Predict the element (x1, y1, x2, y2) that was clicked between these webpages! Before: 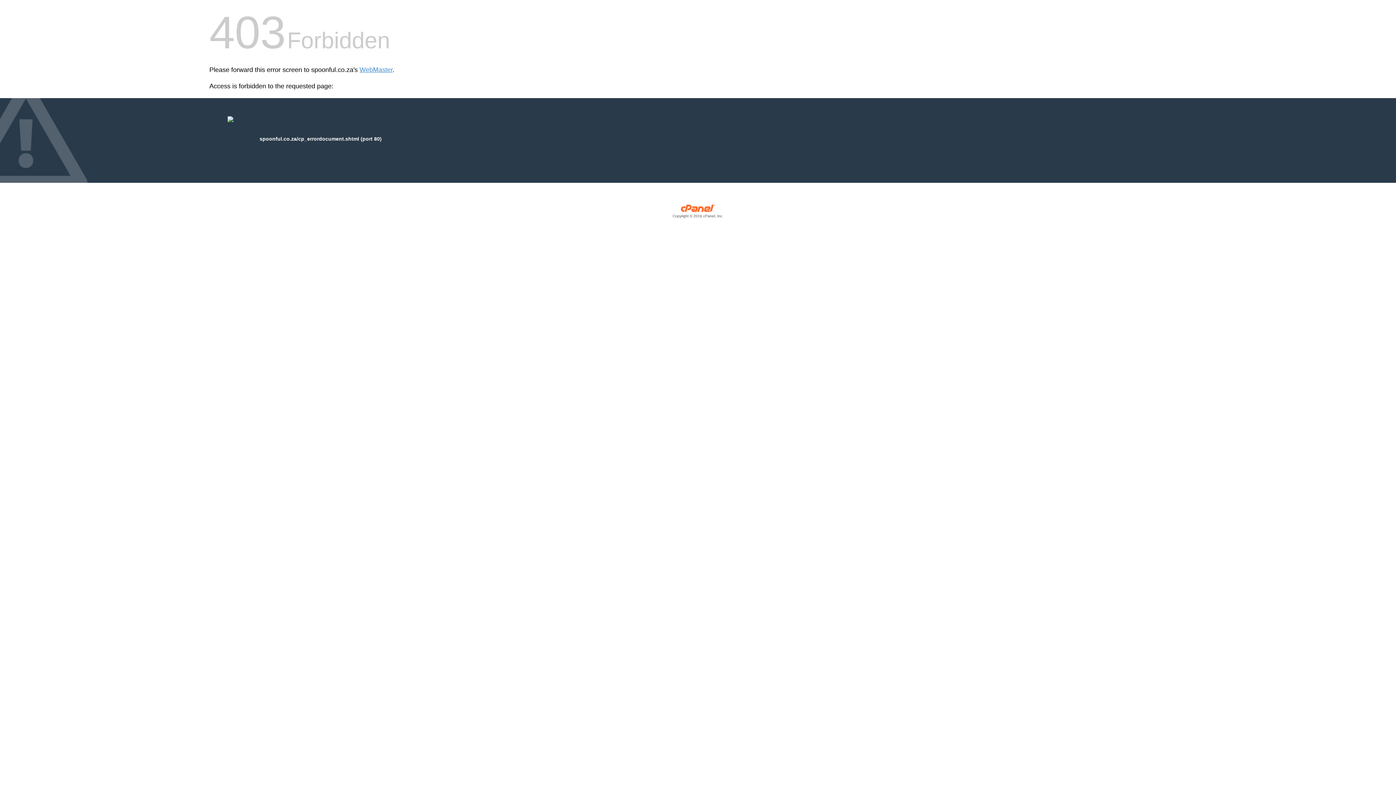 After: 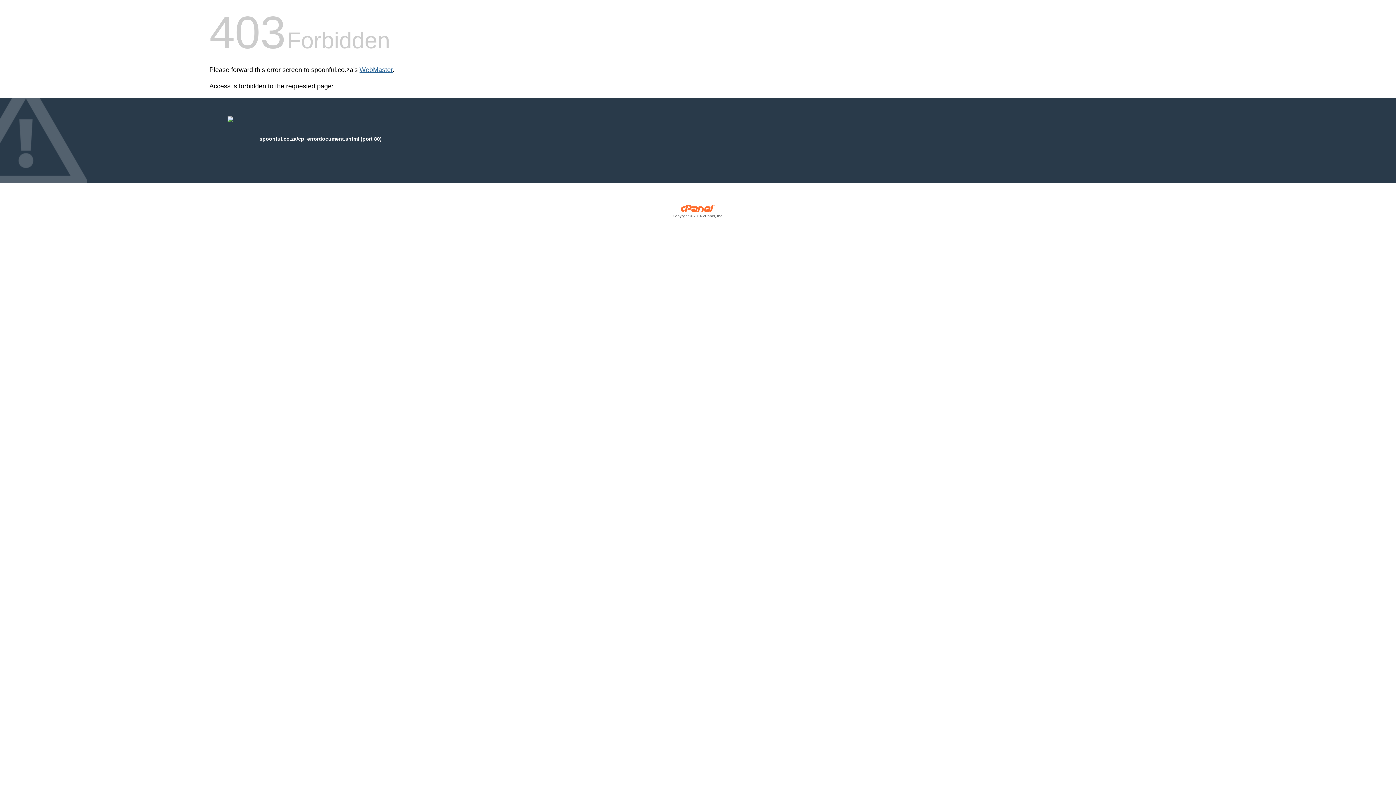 Action: bbox: (359, 66, 392, 73) label: WebMaster